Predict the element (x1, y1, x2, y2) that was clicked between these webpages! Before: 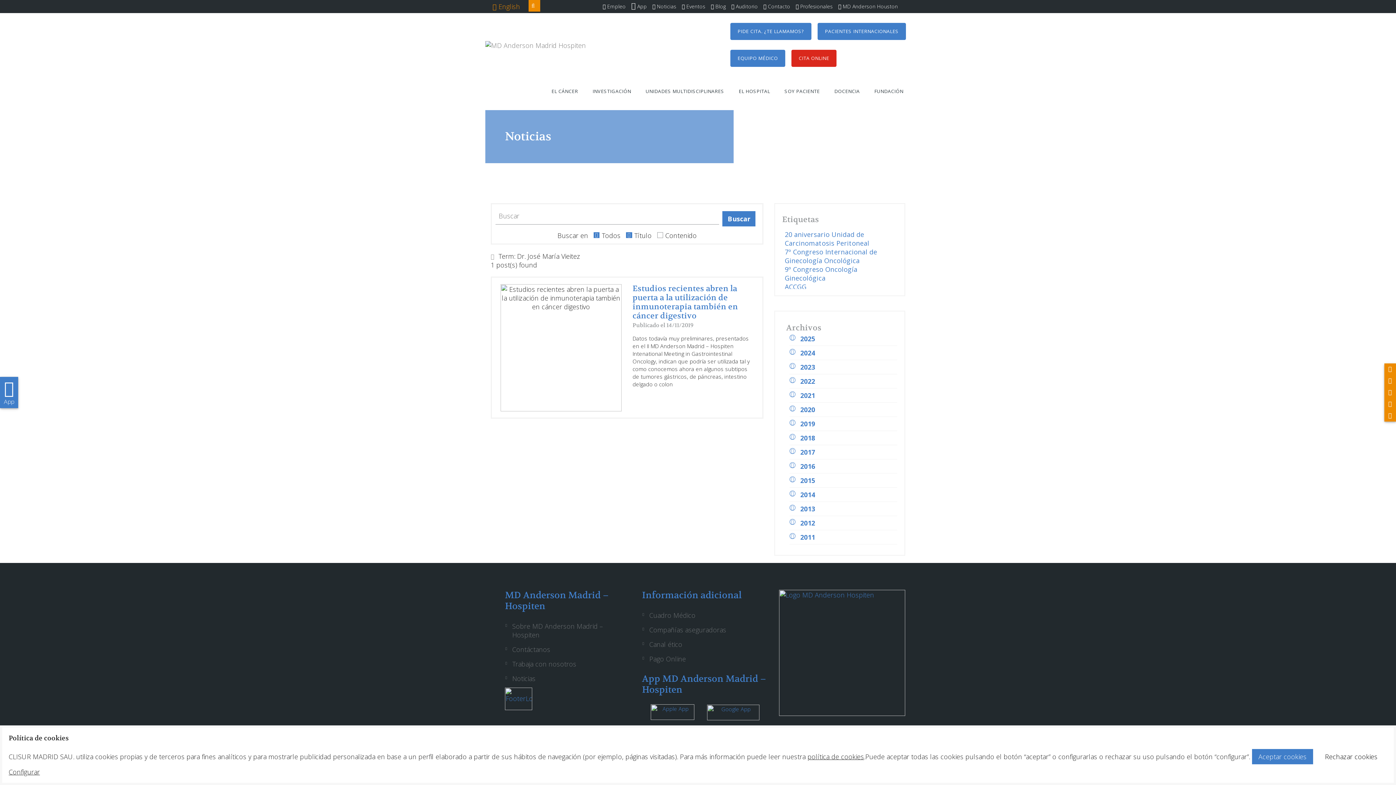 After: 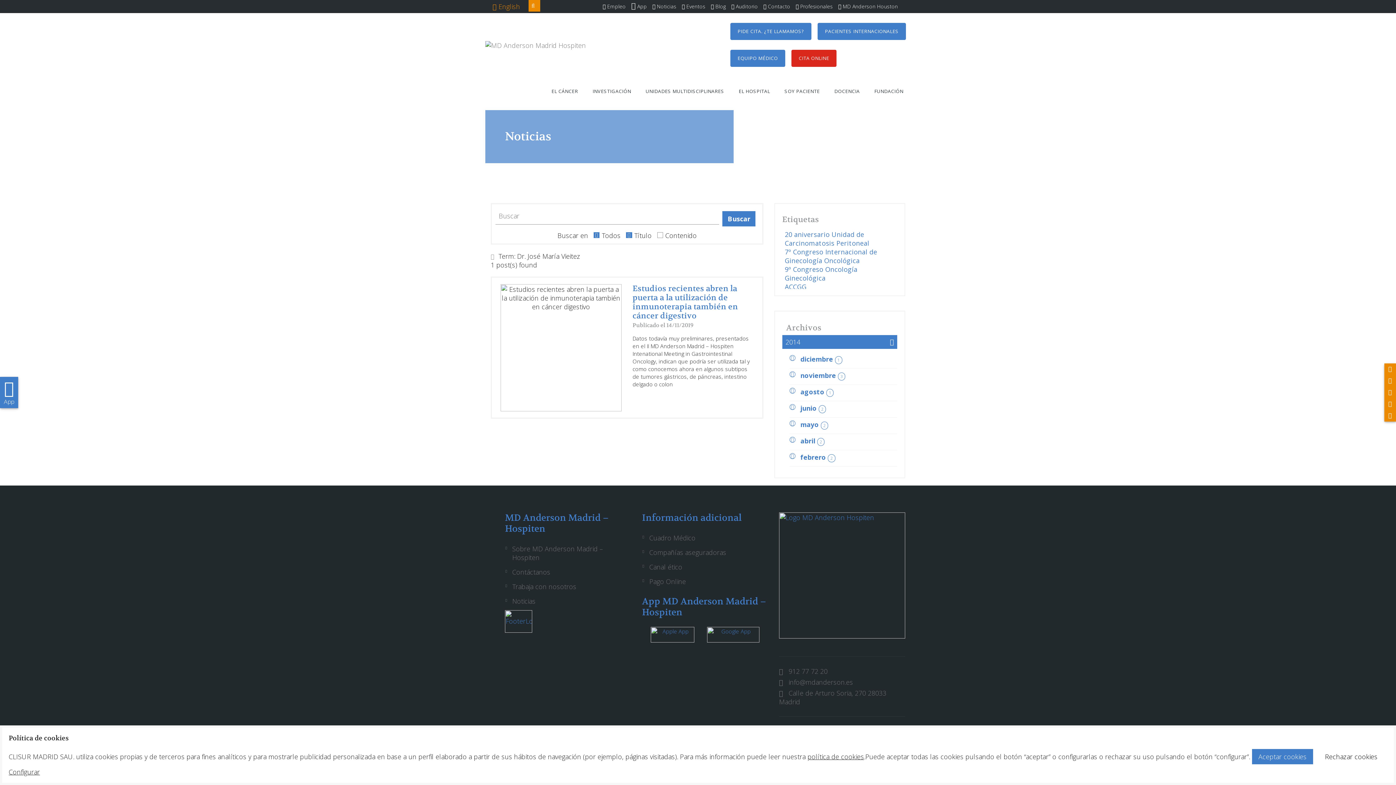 Action: label: 2014 bbox: (789, 487, 815, 501)